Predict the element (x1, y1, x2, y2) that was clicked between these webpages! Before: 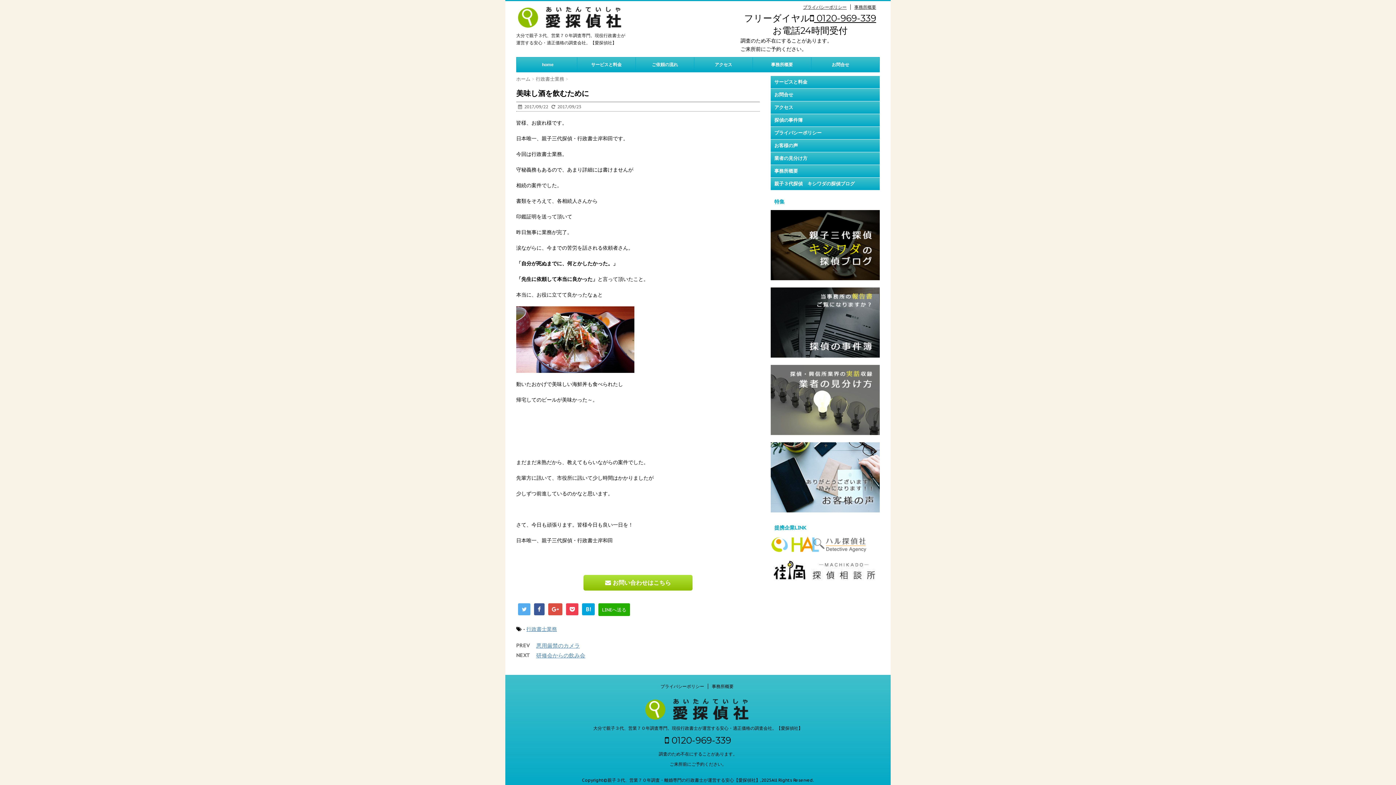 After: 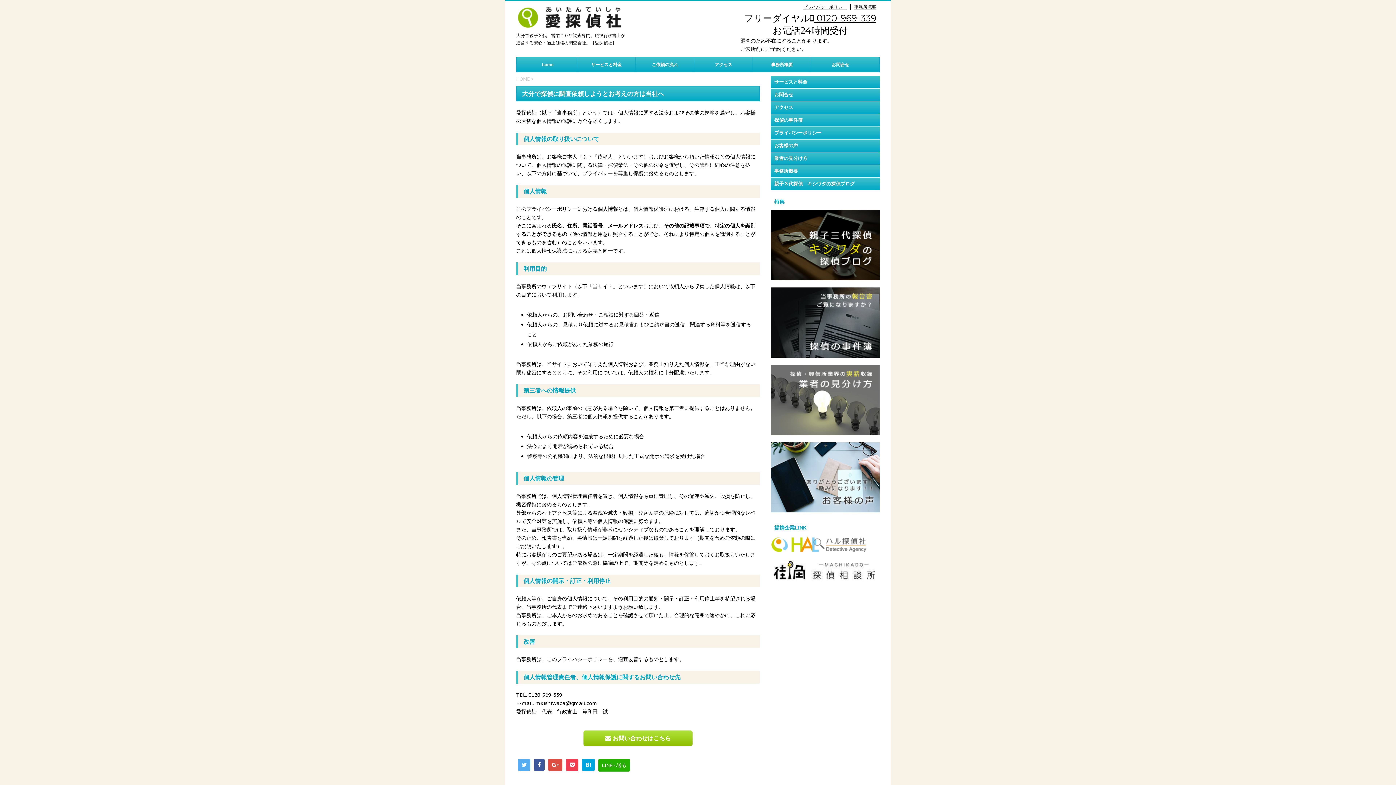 Action: label: プライバシーポリシー bbox: (660, 683, 704, 689)